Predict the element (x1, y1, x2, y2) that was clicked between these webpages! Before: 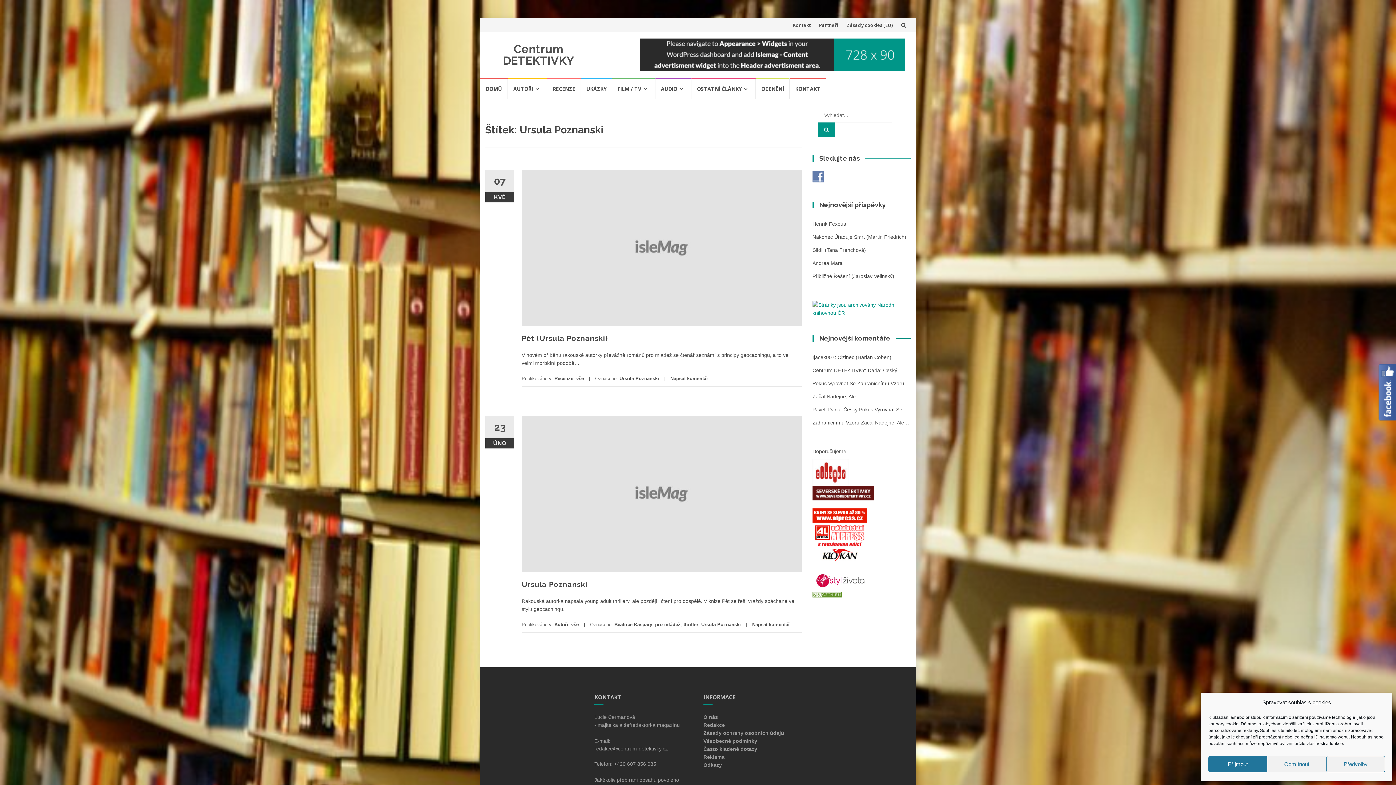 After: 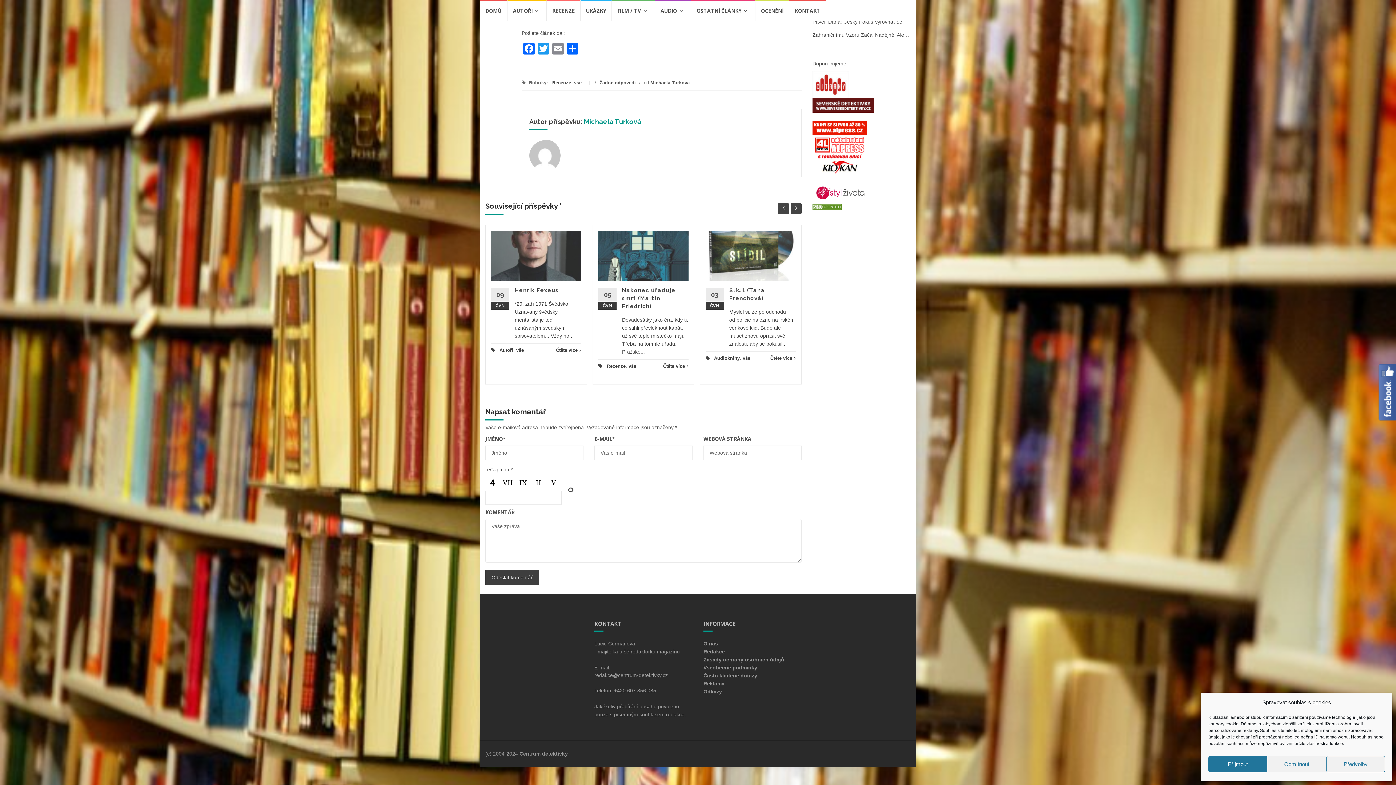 Action: label: Napsat komentář bbox: (670, 376, 708, 381)